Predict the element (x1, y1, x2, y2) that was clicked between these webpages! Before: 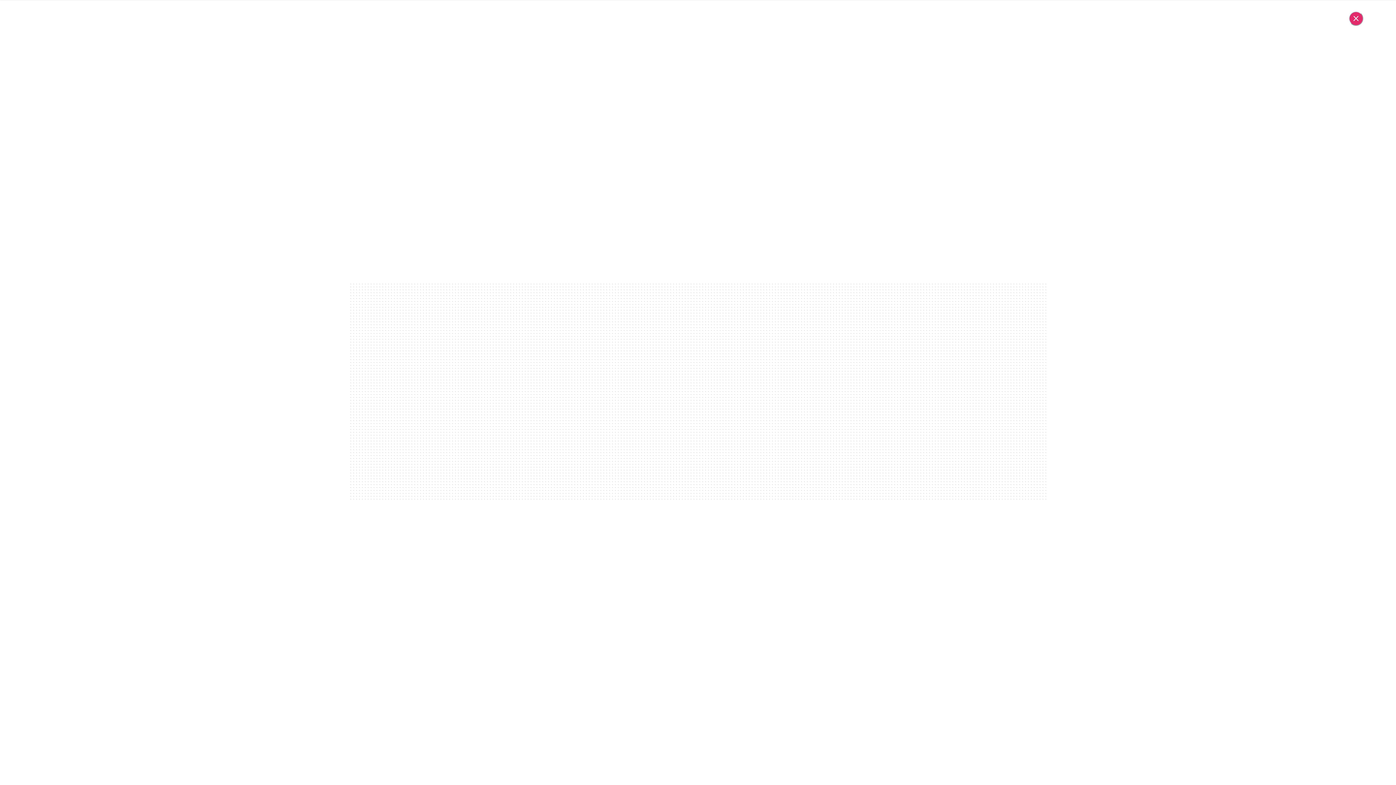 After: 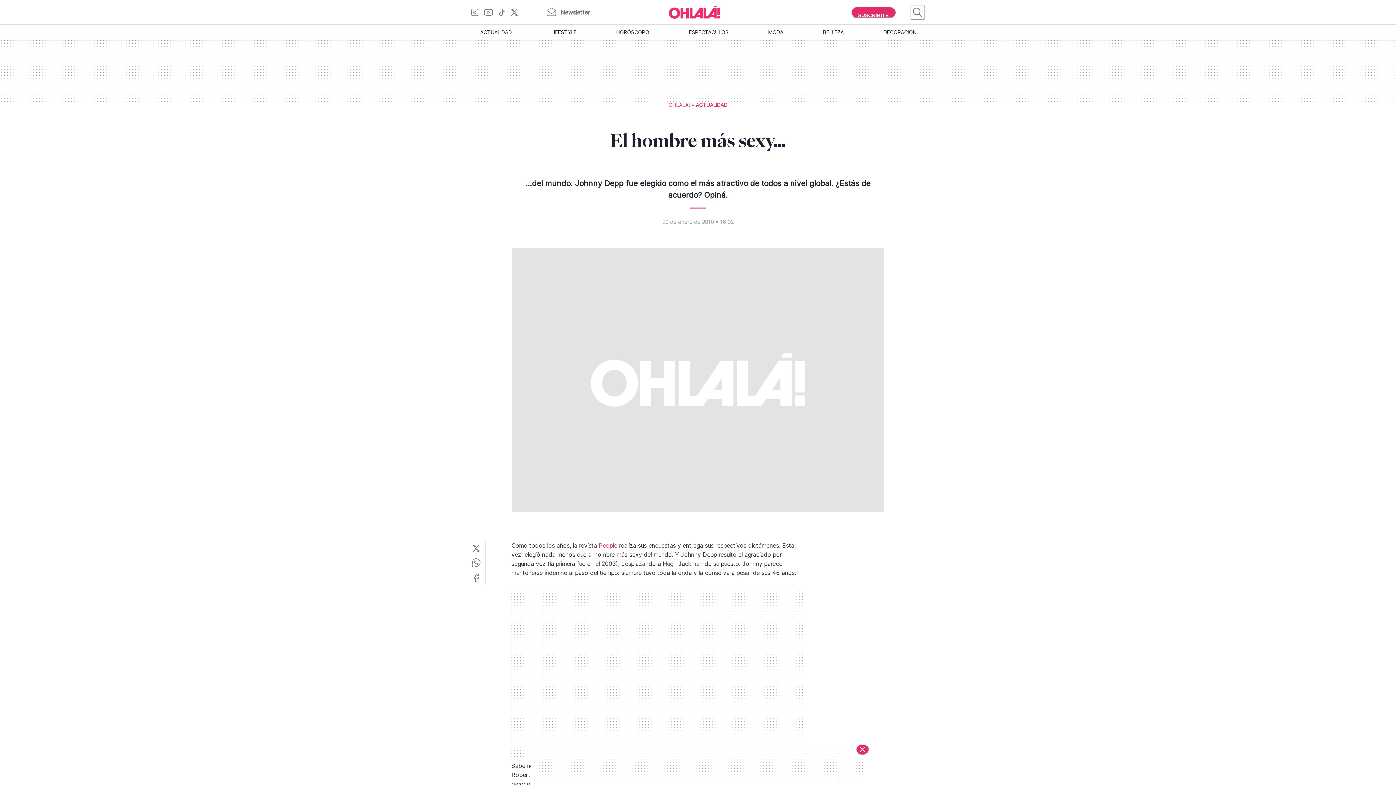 Action: bbox: (1349, 11, 1363, 25) label: Cerrar